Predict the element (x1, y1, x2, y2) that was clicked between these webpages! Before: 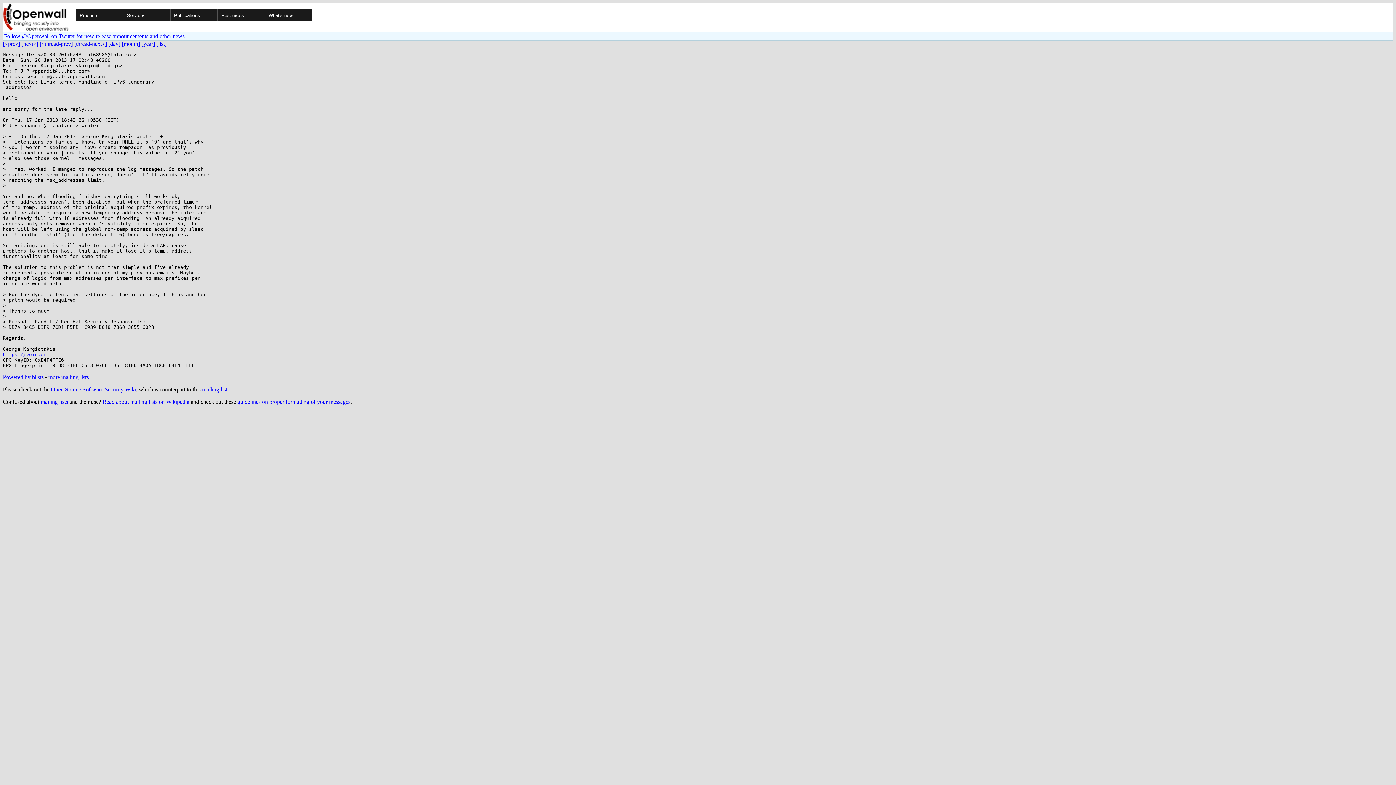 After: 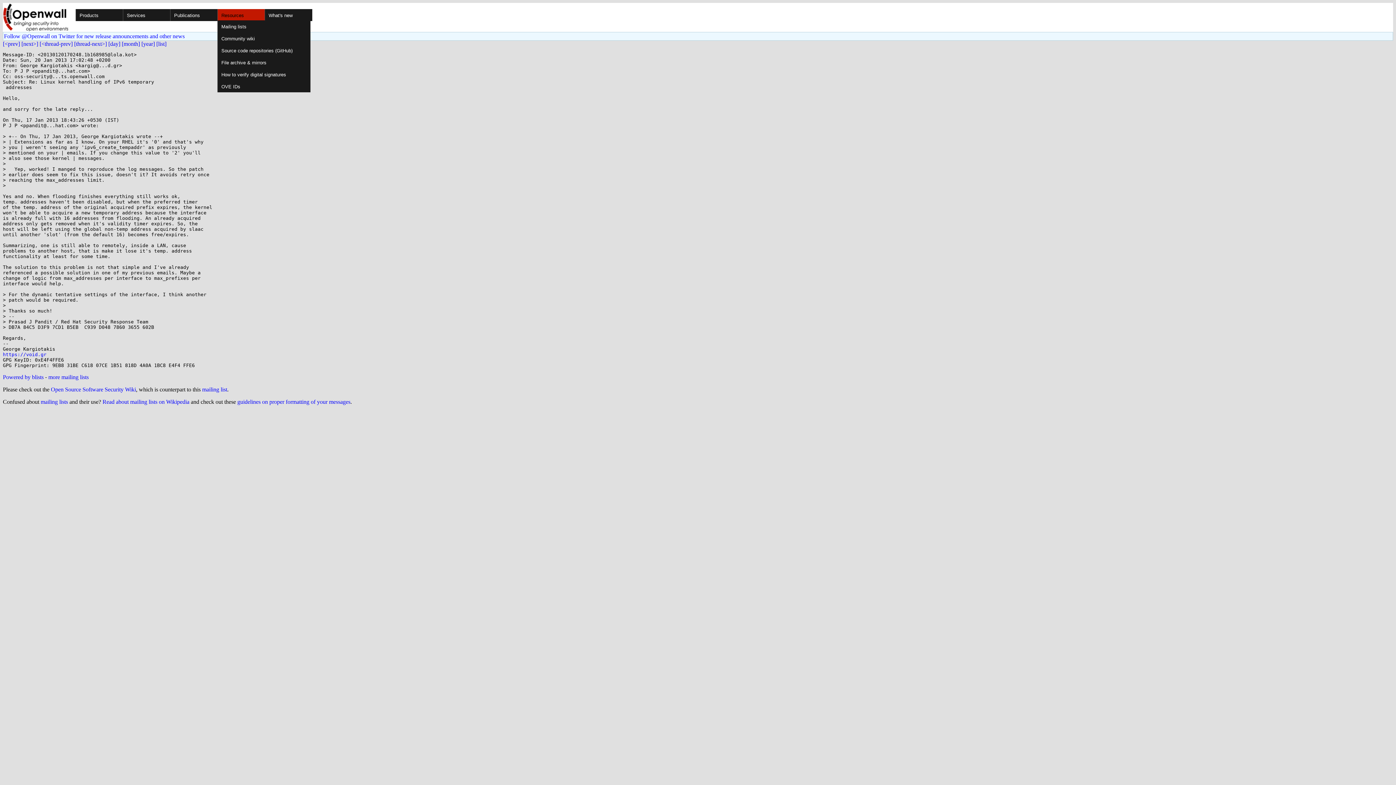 Action: label: Resources bbox: (217, 9, 310, 21)